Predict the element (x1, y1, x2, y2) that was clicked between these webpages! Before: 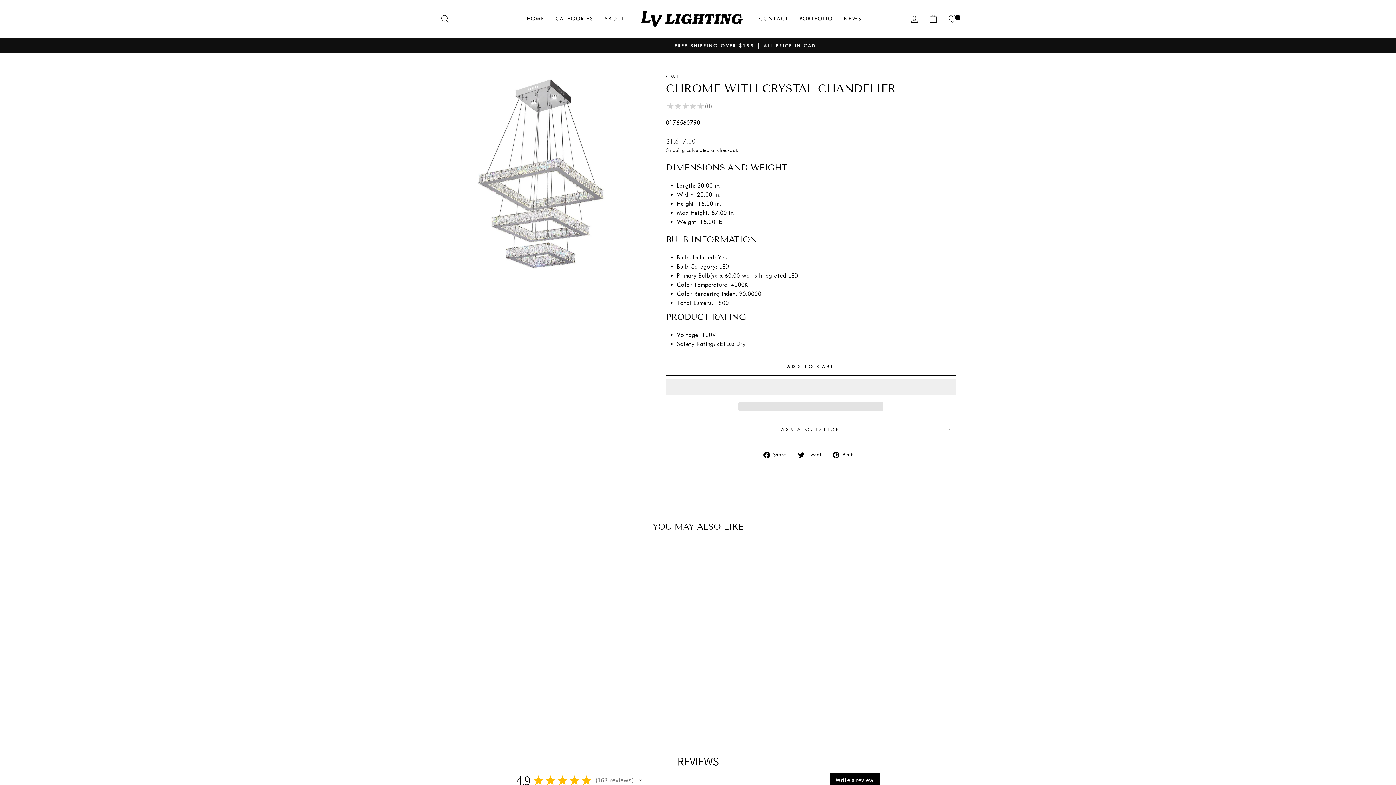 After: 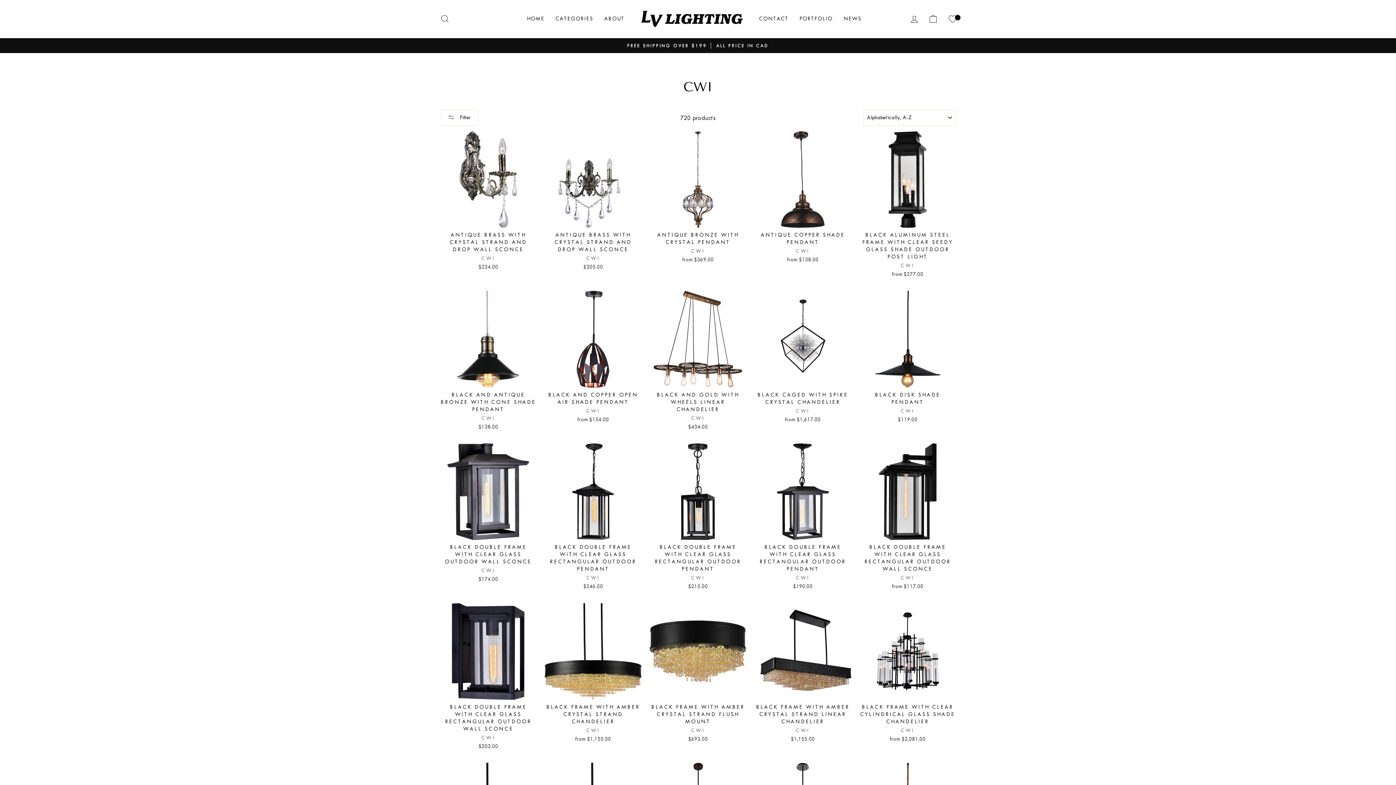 Action: label: CWI bbox: (666, 73, 679, 79)